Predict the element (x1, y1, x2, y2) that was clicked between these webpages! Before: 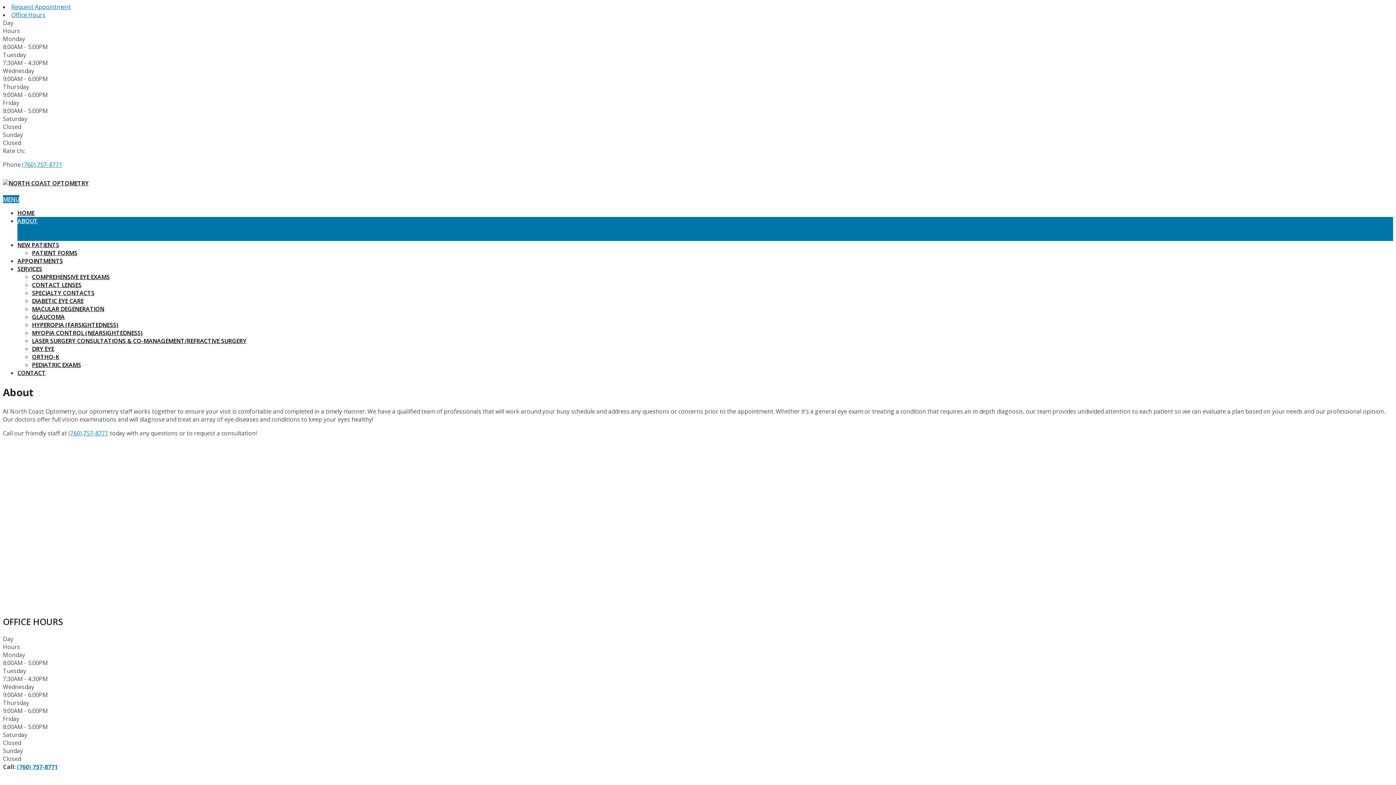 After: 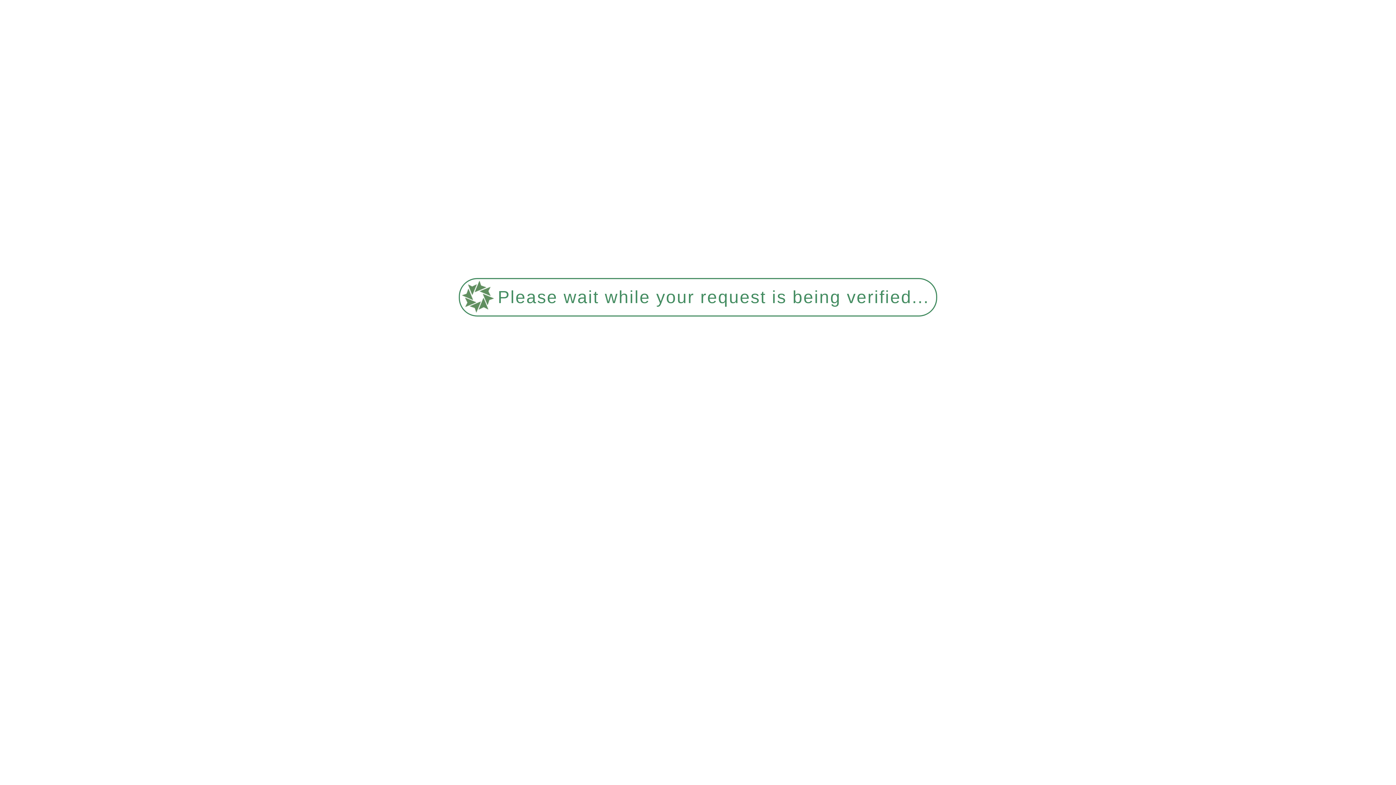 Action: bbox: (17, 209, 34, 217) label: HOME